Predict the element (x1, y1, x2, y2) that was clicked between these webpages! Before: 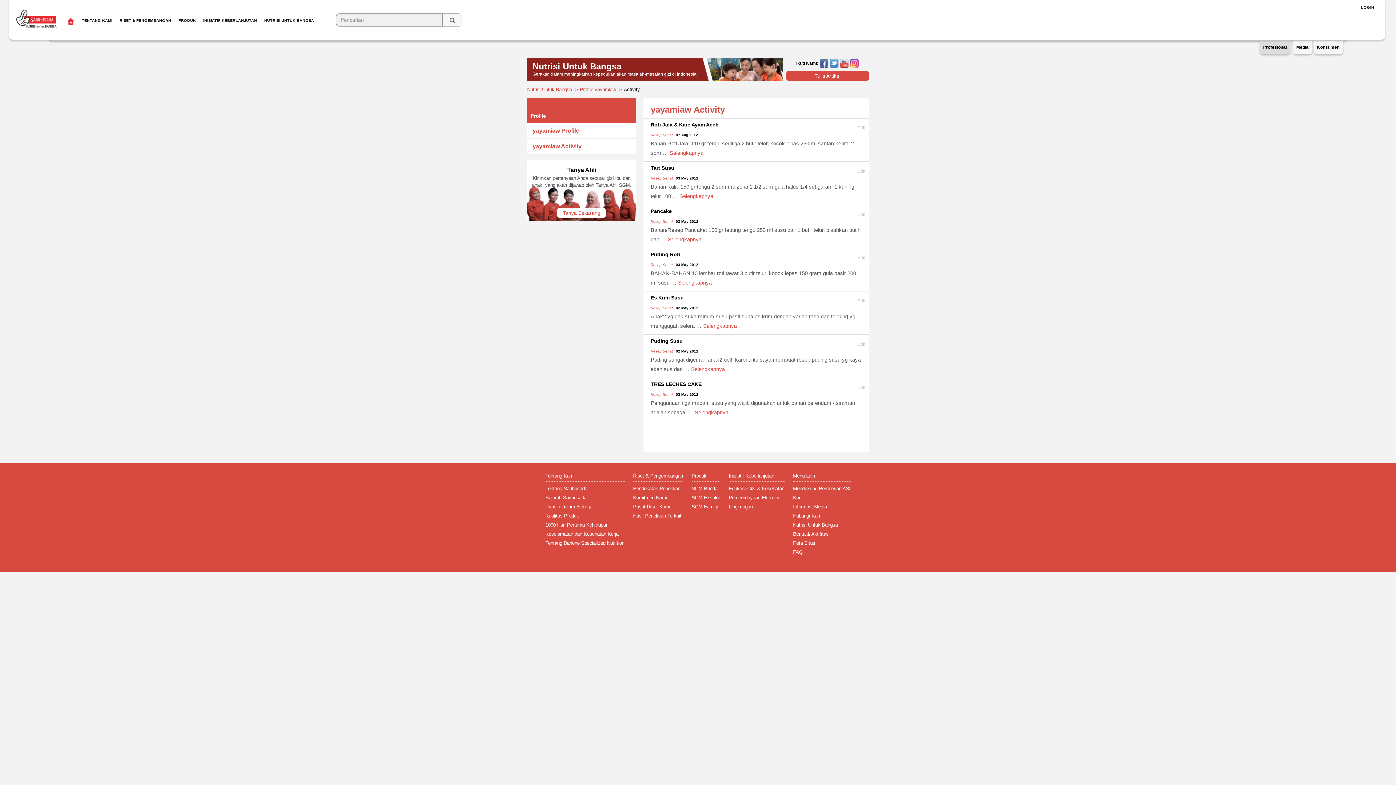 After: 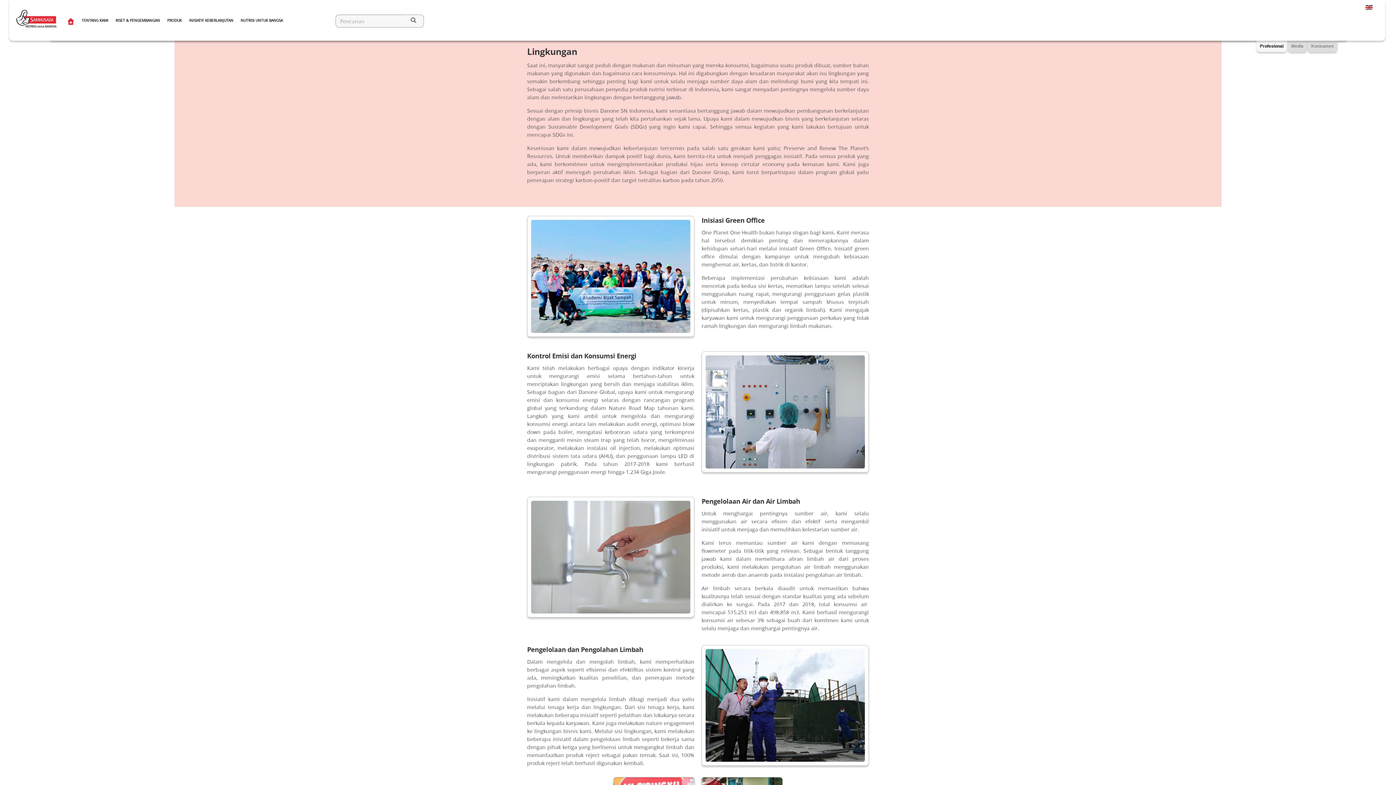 Action: label: Lingkungan bbox: (728, 504, 752, 509)